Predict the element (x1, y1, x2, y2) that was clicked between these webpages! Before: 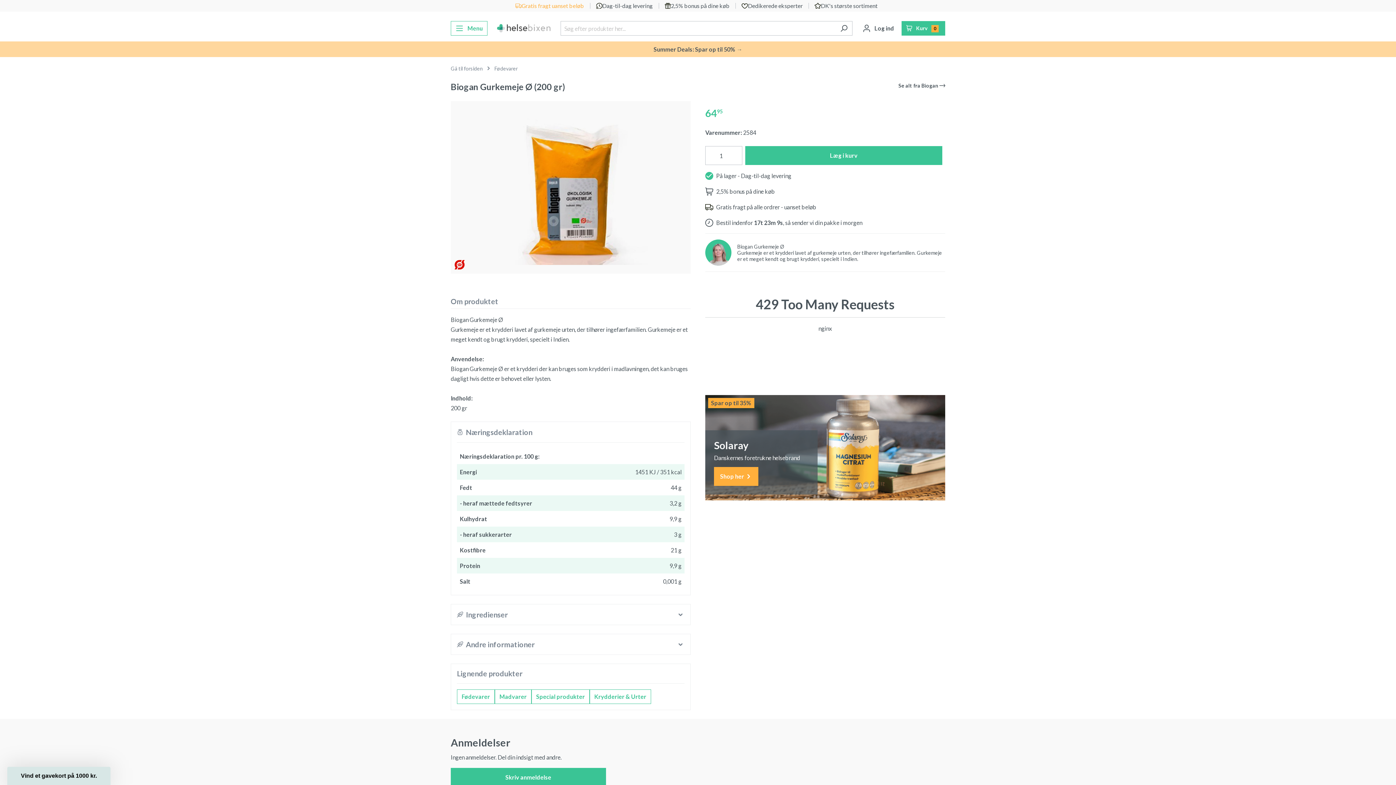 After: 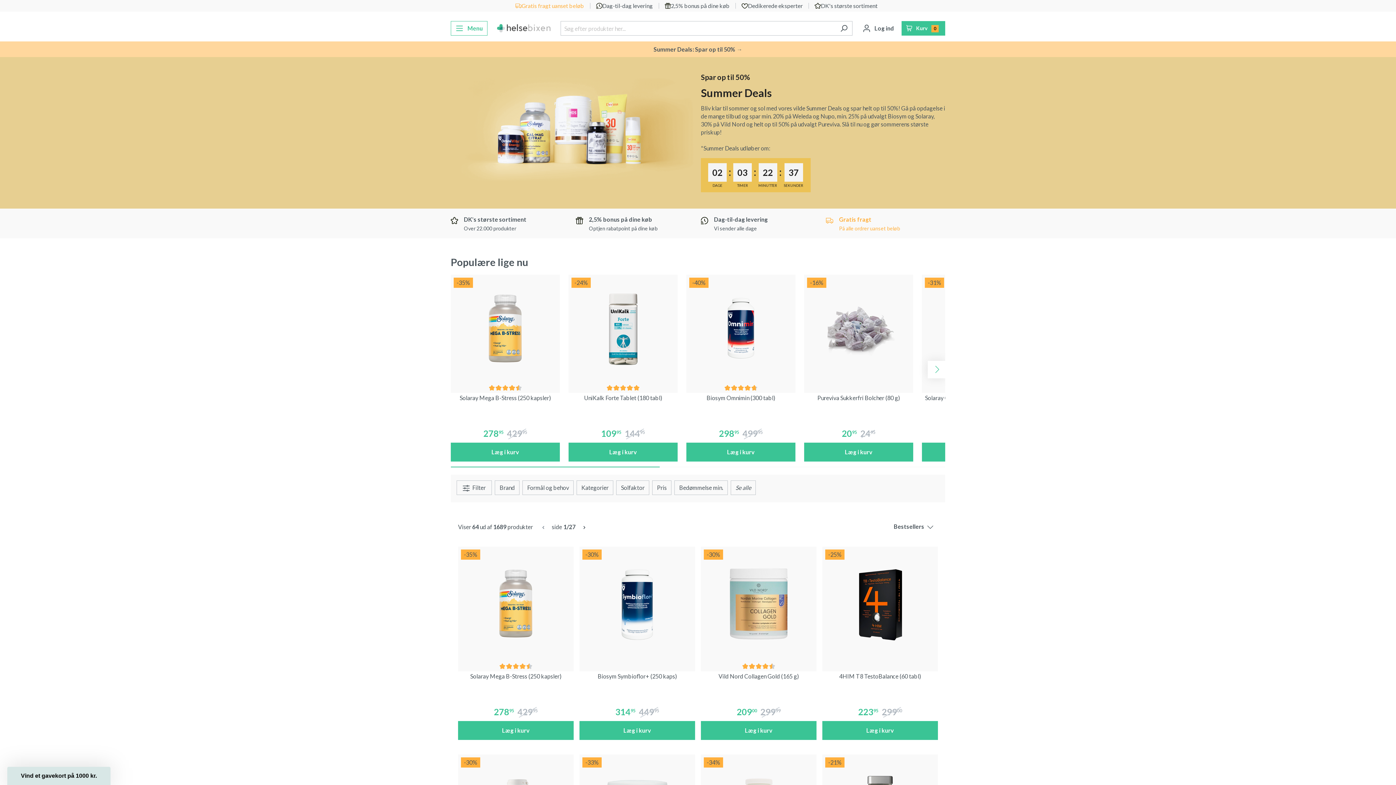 Action: label: Summer Deals: Spar op til 50% → bbox: (0, 41, 1396, 57)